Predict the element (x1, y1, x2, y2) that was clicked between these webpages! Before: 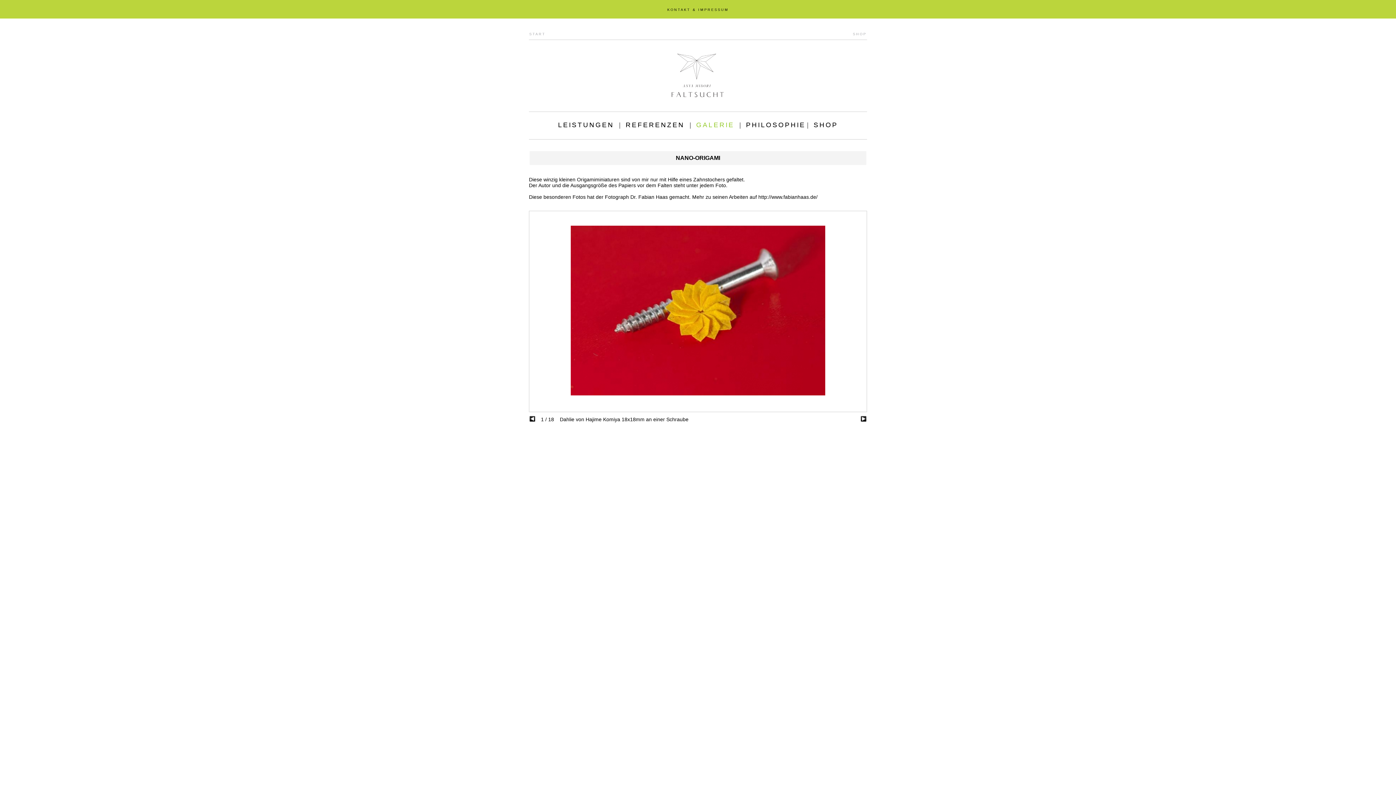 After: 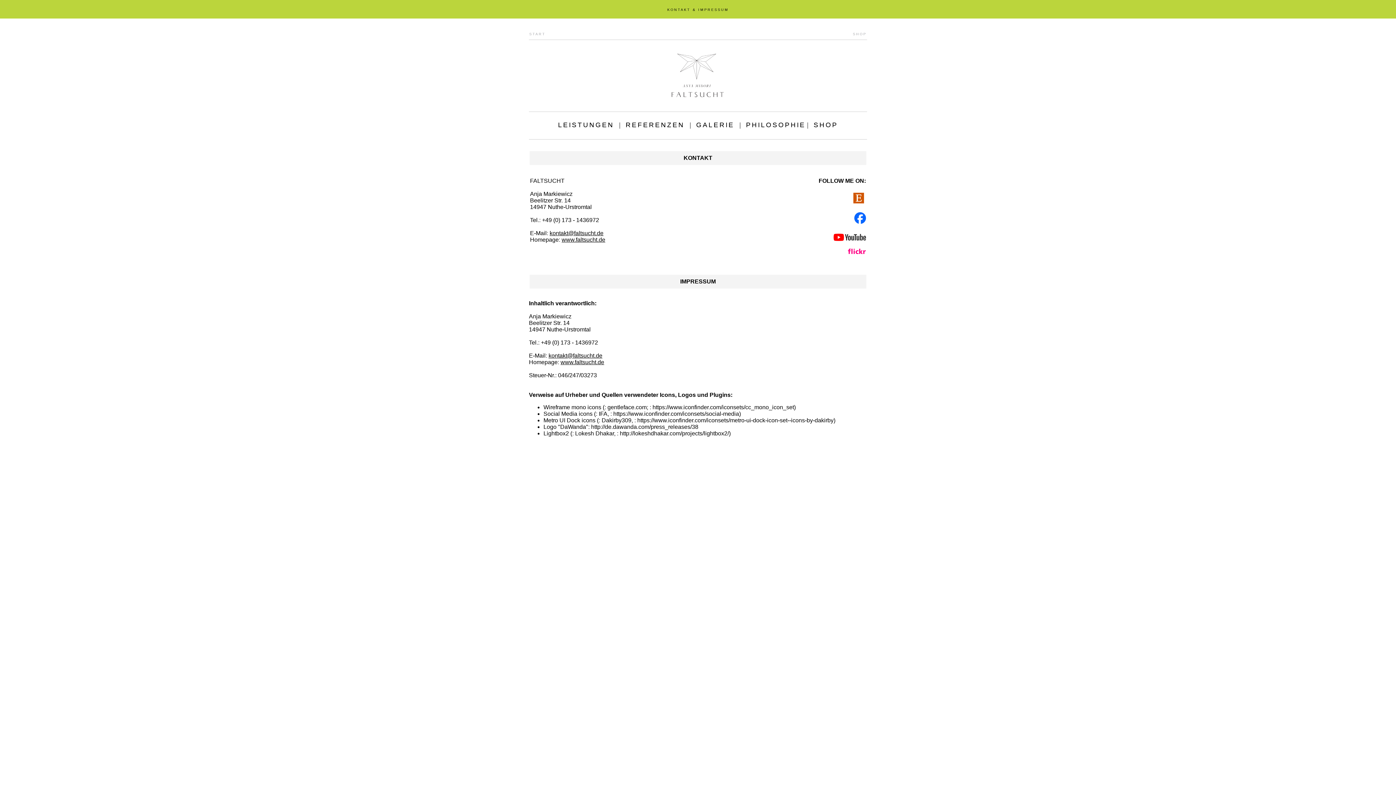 Action: bbox: (667, 8, 728, 11) label: KONTAKT & IMPRESSUM